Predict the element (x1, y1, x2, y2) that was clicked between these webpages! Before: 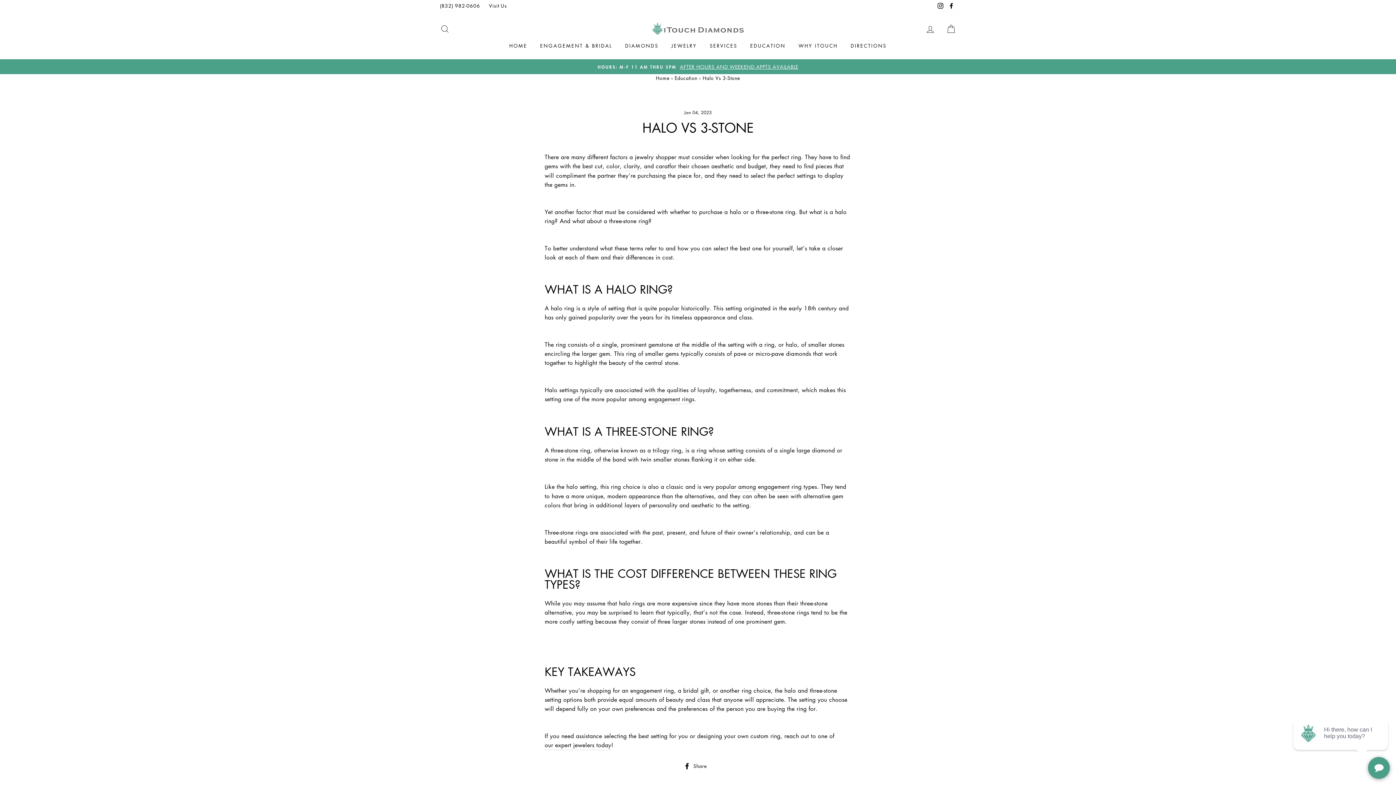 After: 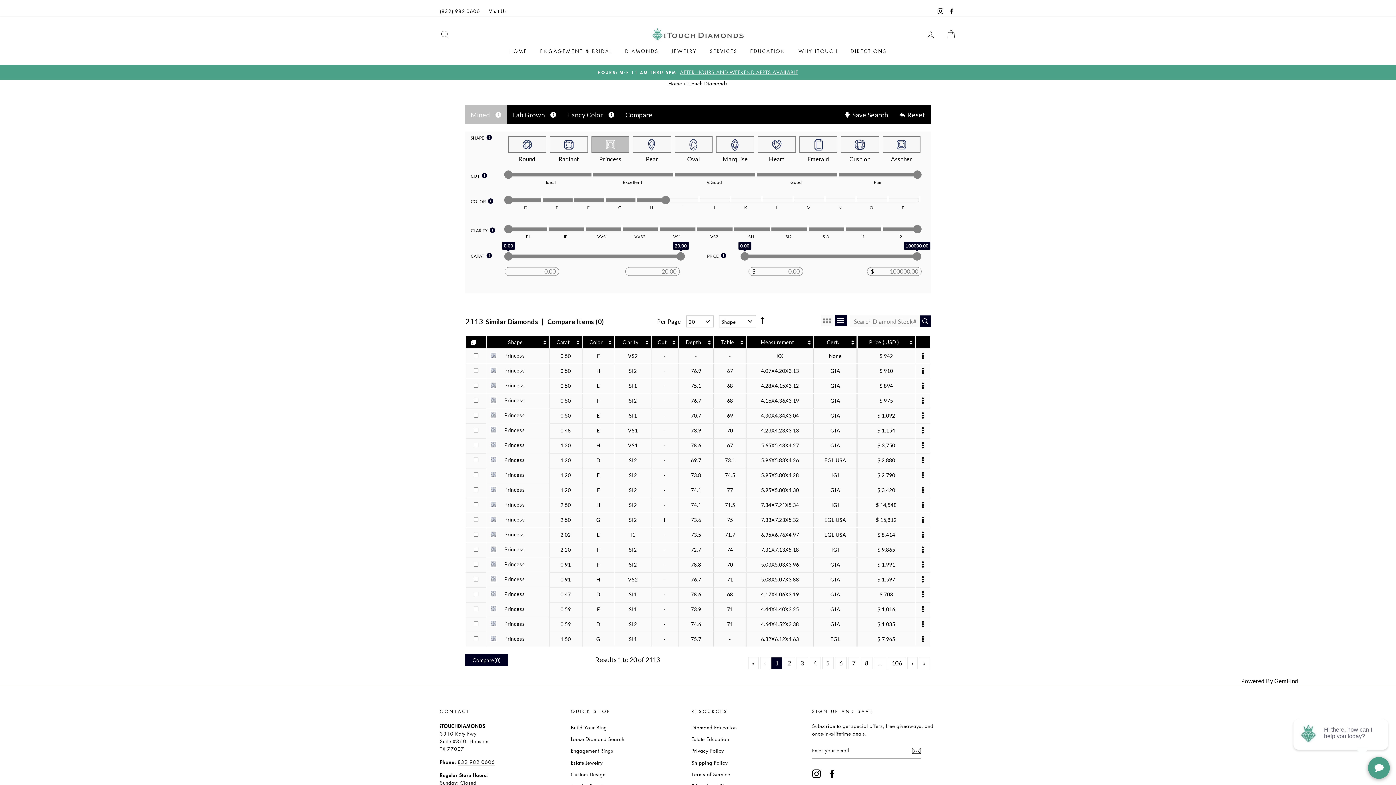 Action: label: DIAMONDS bbox: (619, 39, 664, 52)